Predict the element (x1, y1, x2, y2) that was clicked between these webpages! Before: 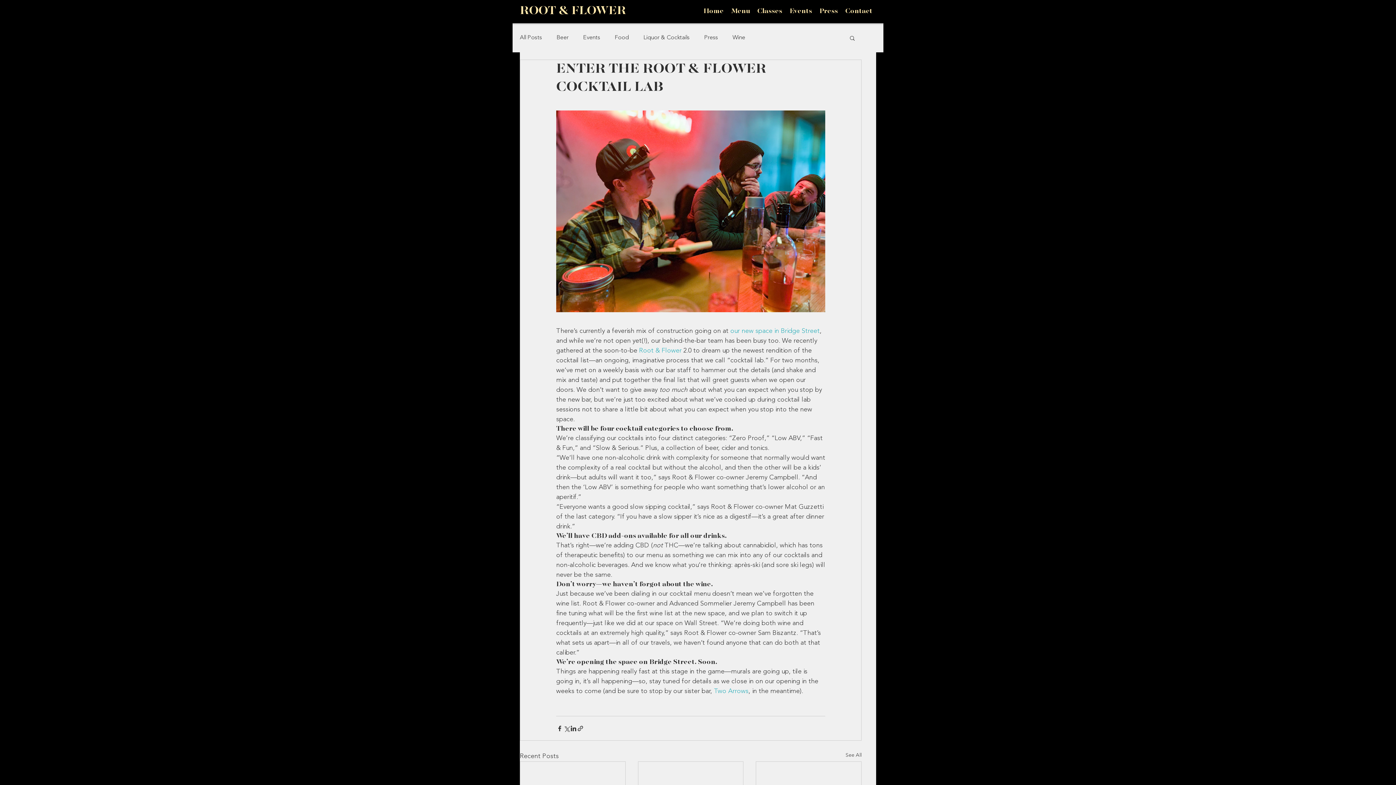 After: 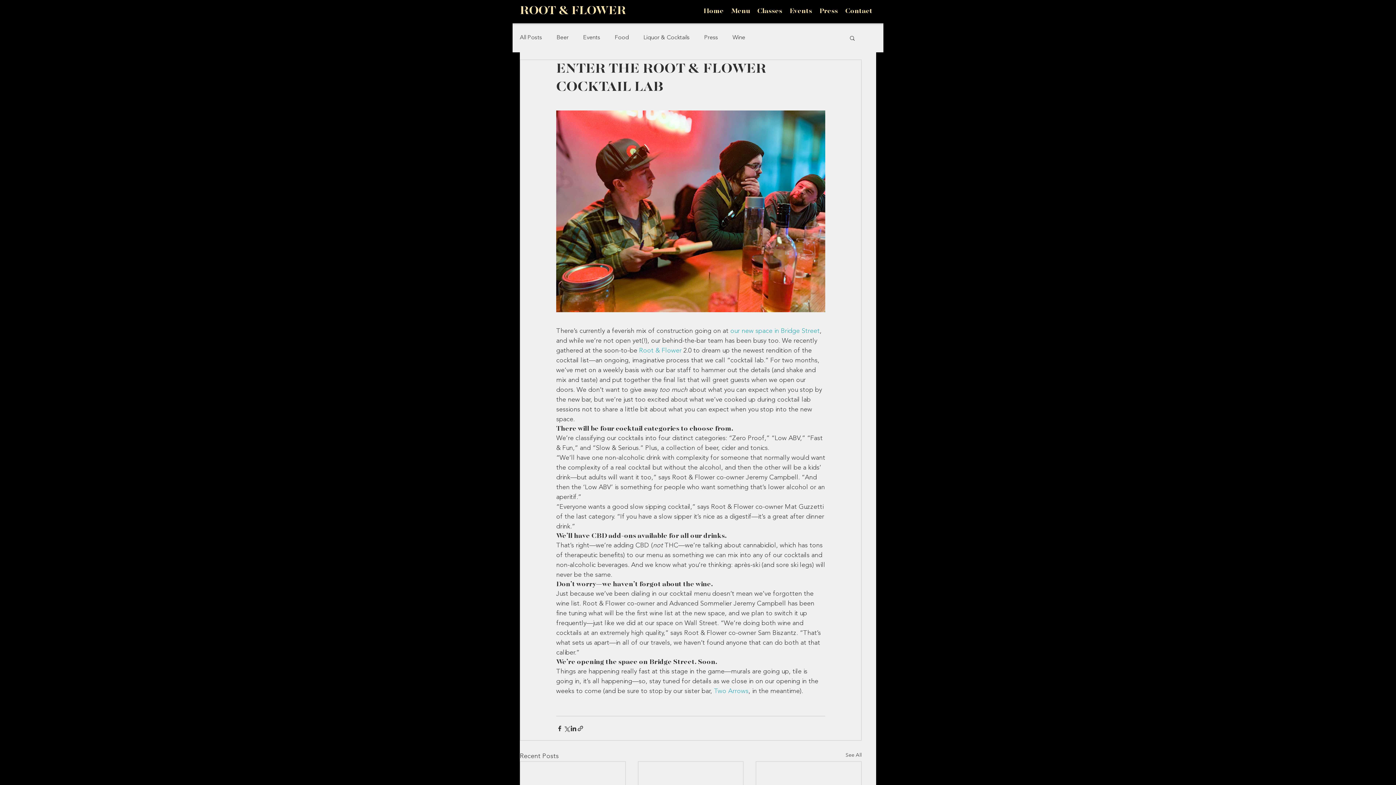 Action: bbox: (714, 688, 748, 694) label: Two Arrows